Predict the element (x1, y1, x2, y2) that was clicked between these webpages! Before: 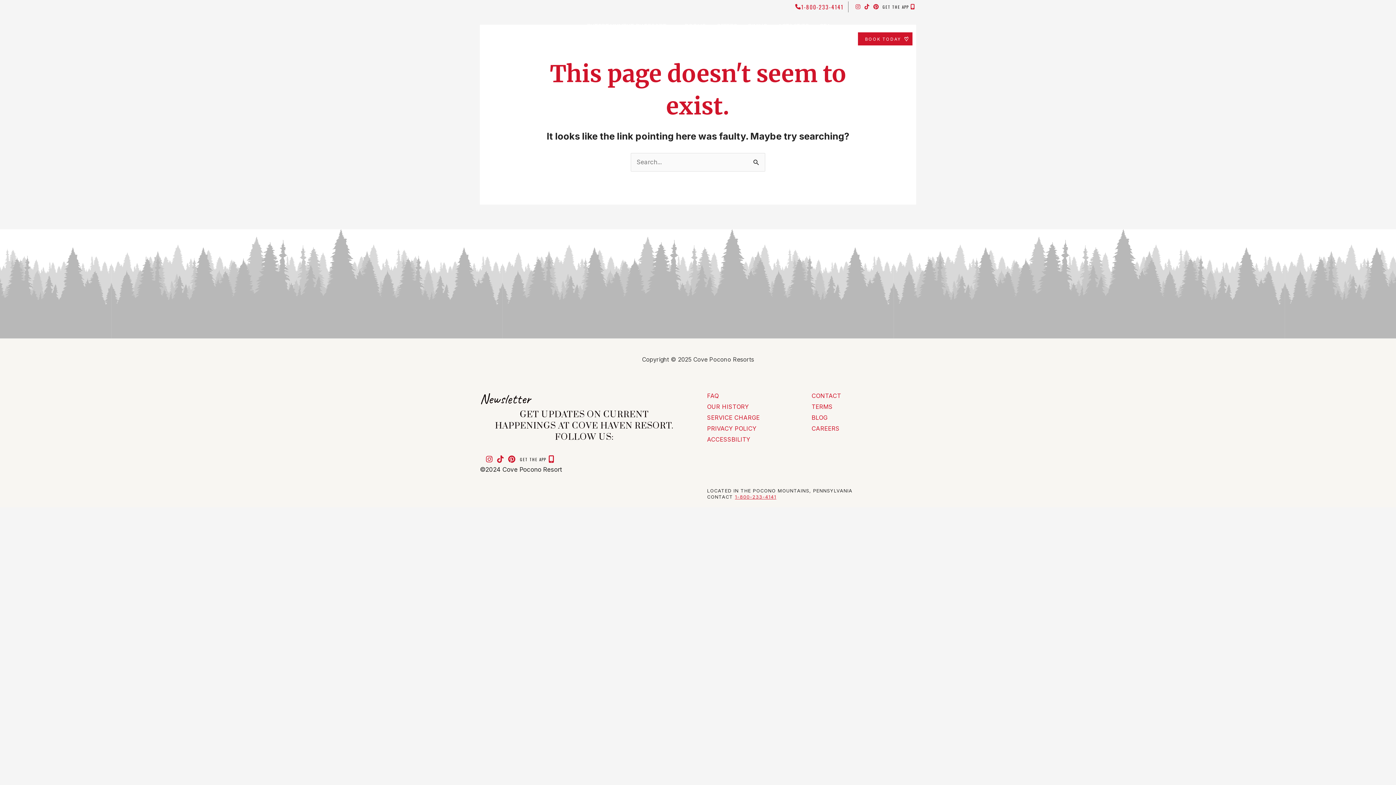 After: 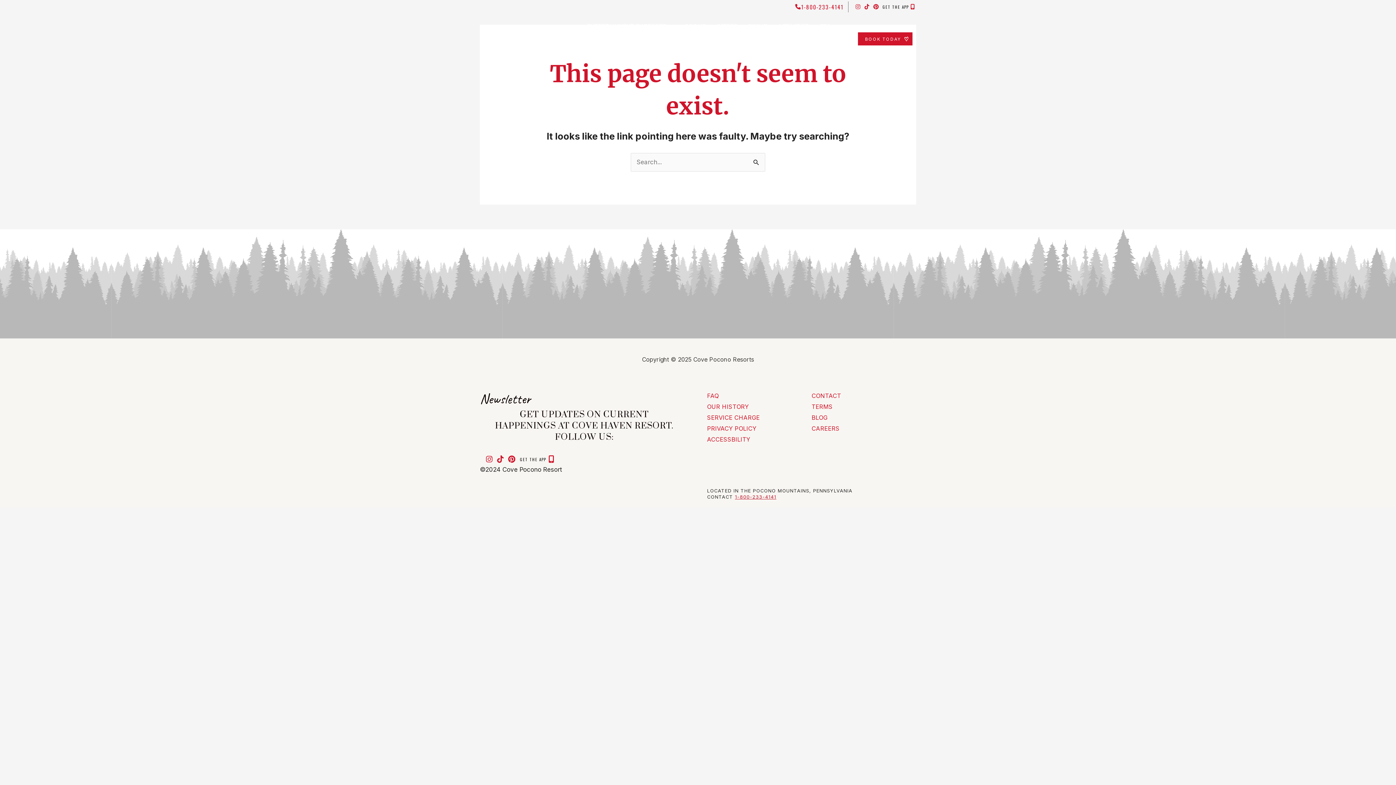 Action: bbox: (735, 494, 776, 500) label: Contact 1-800-233-4141